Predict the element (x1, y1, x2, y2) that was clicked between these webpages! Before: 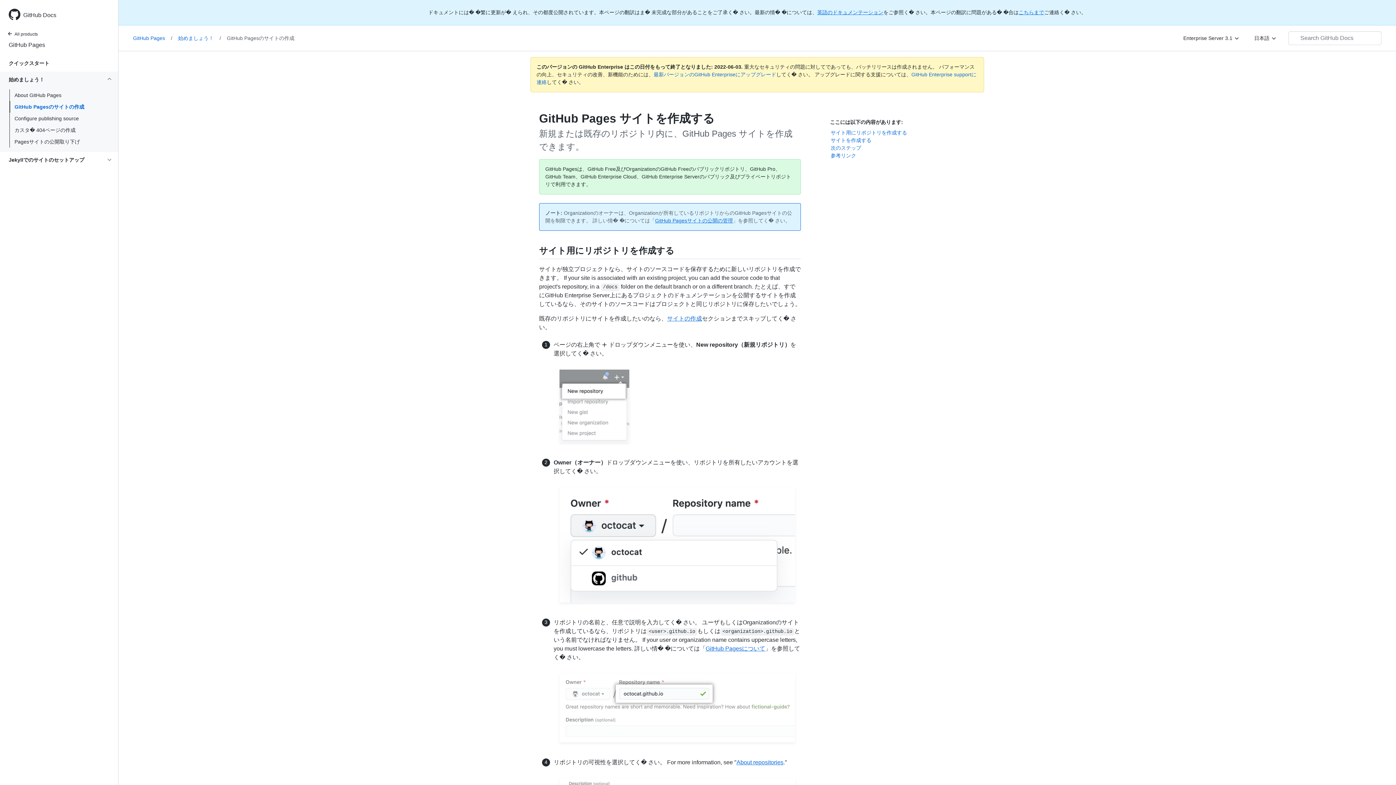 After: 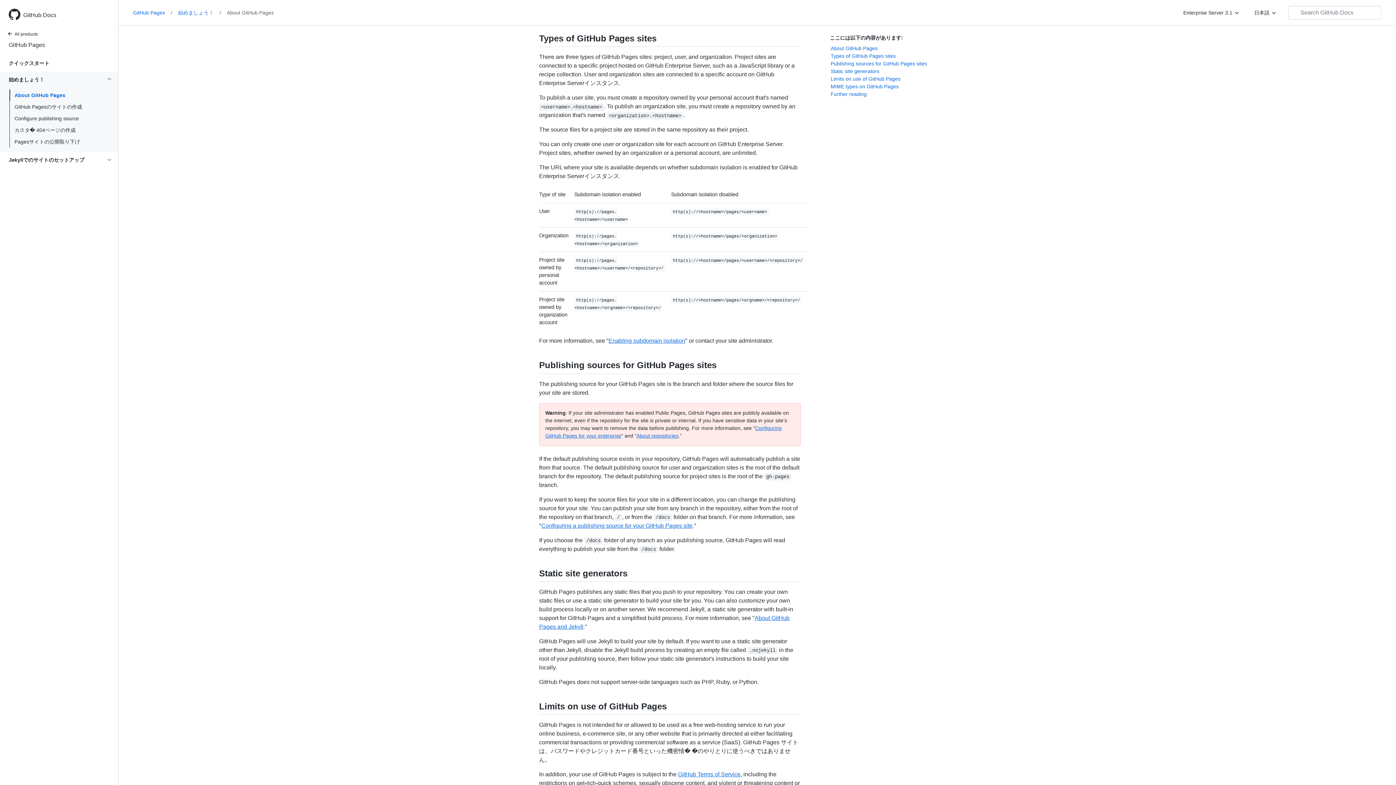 Action: bbox: (705, 645, 765, 652) label: GitHub Pagesについて